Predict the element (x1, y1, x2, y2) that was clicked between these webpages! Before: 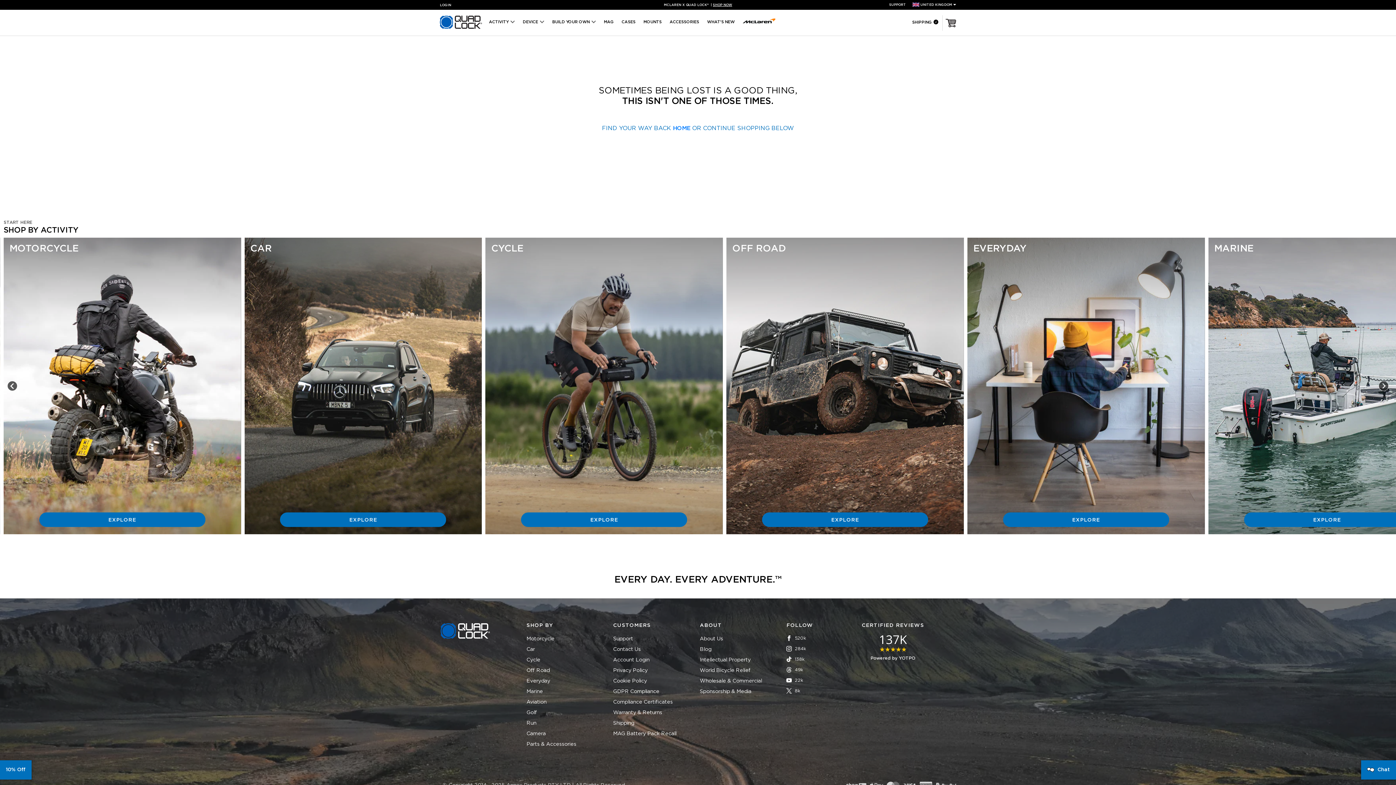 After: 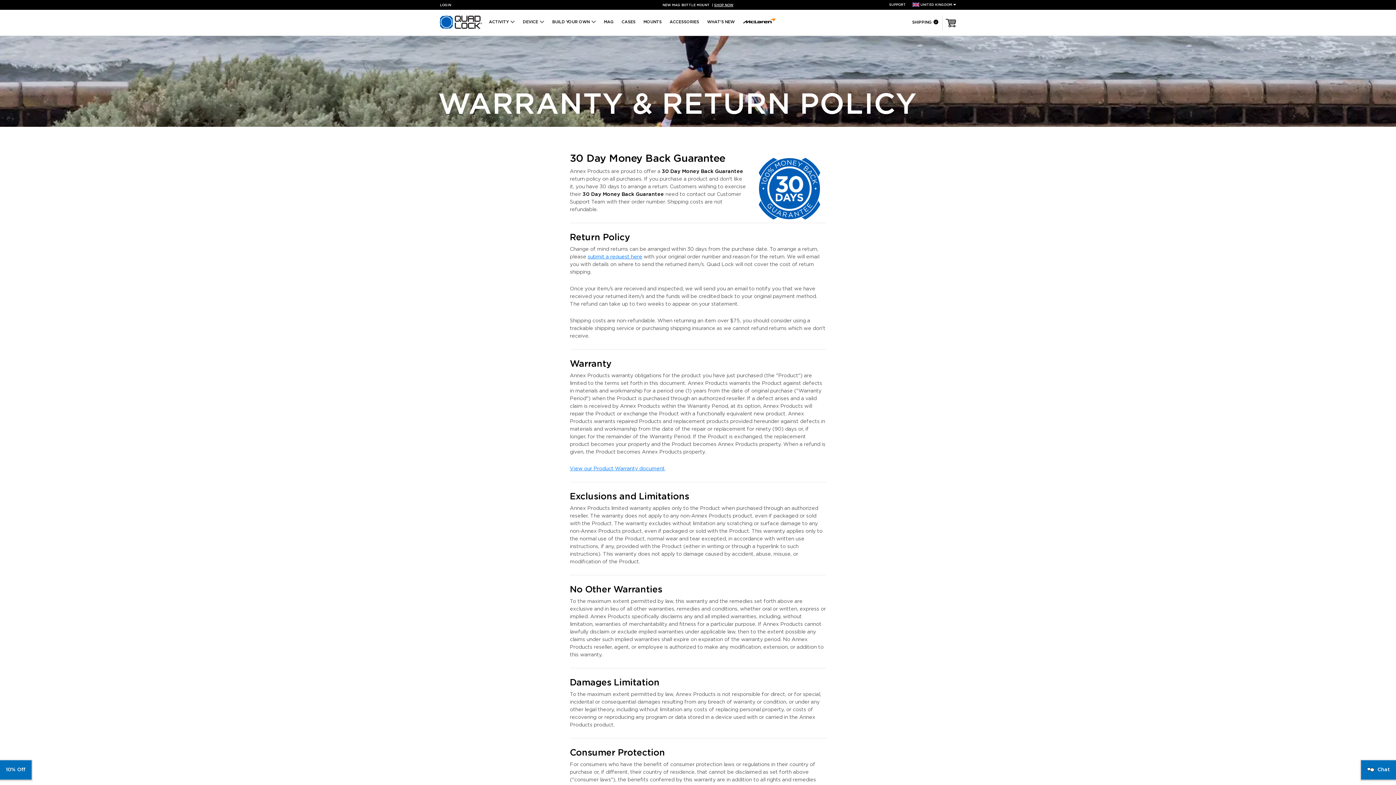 Action: bbox: (613, 707, 696, 718) label: Warranty & Returns